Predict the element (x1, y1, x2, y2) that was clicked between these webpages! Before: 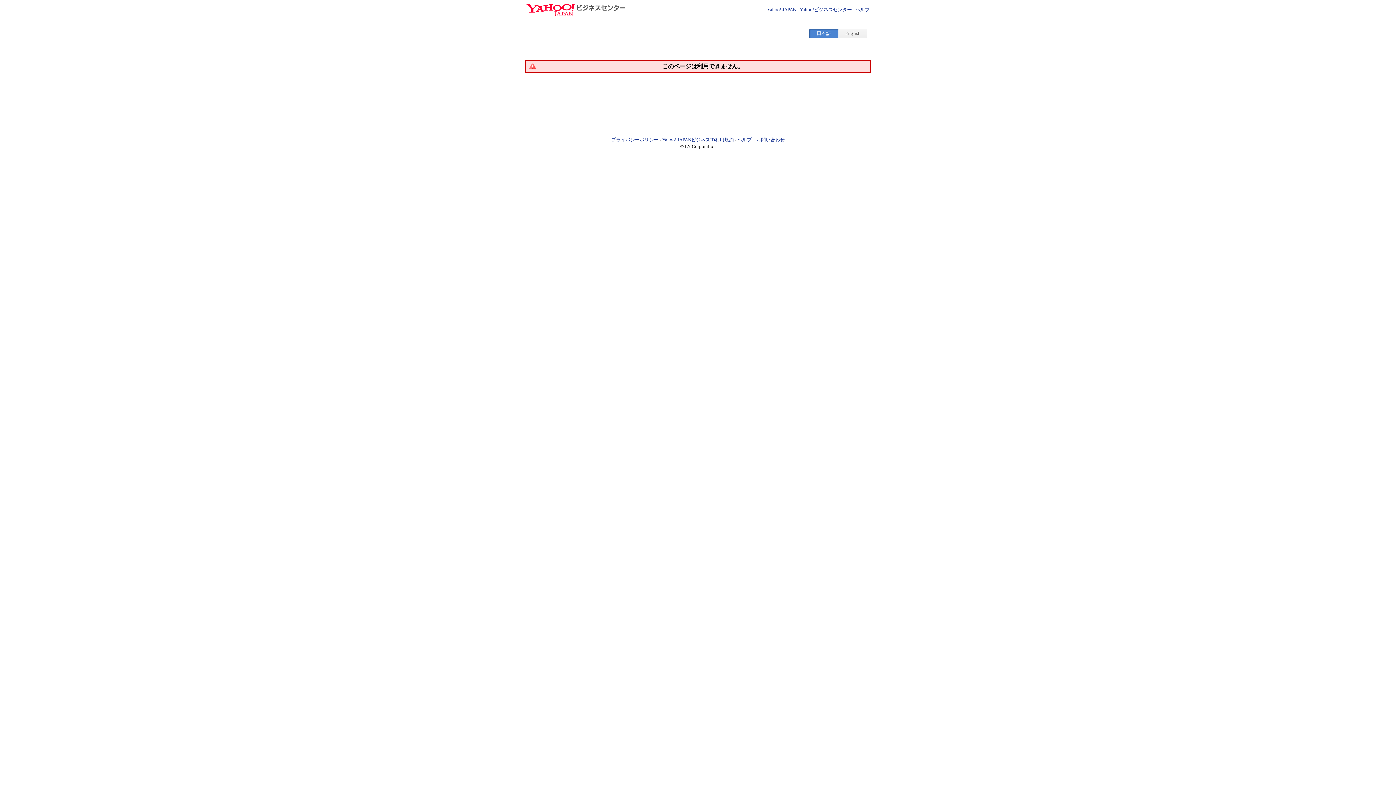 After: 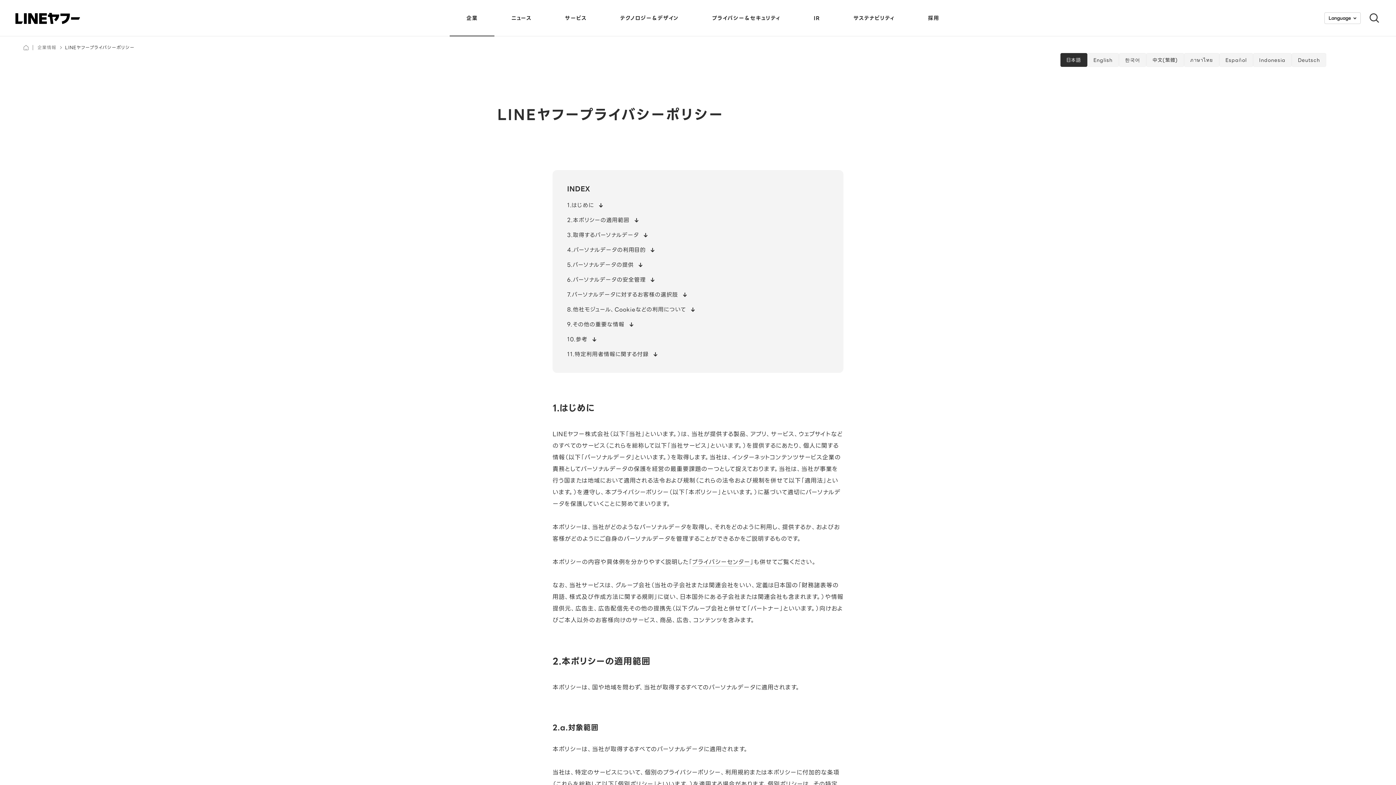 Action: label: プライバシーポリシー bbox: (611, 137, 658, 142)